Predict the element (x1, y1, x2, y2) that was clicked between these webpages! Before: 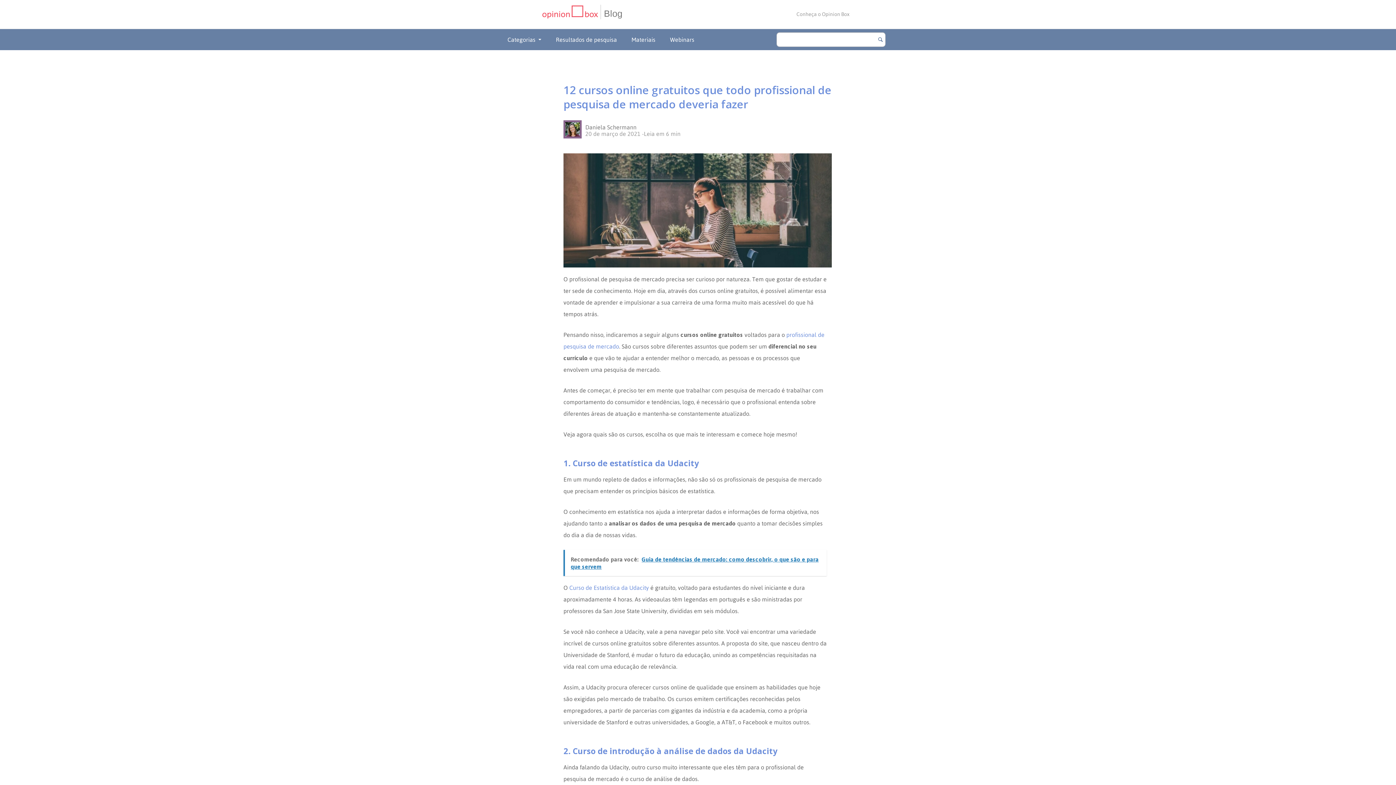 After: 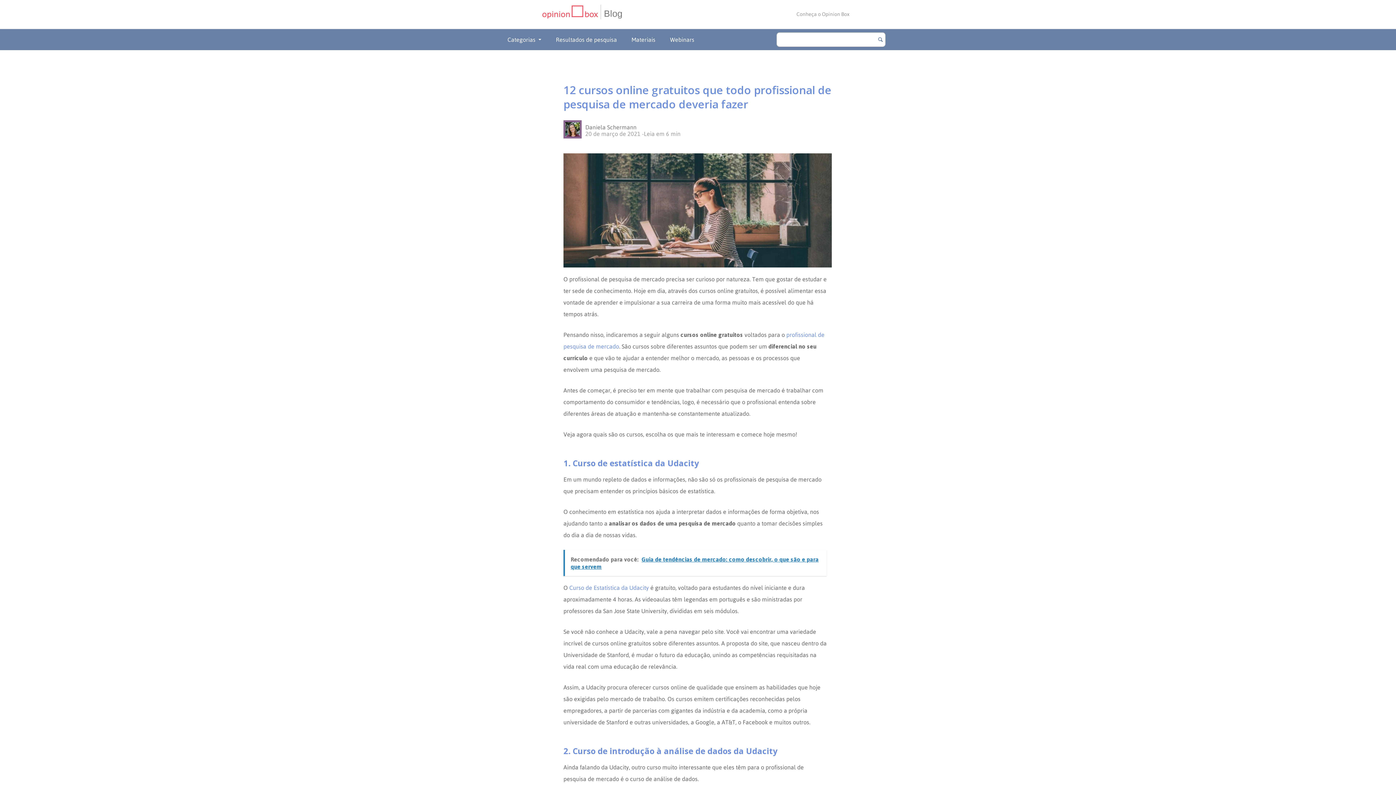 Action: label: Curso de Estatística da Udacity bbox: (569, 584, 649, 591)